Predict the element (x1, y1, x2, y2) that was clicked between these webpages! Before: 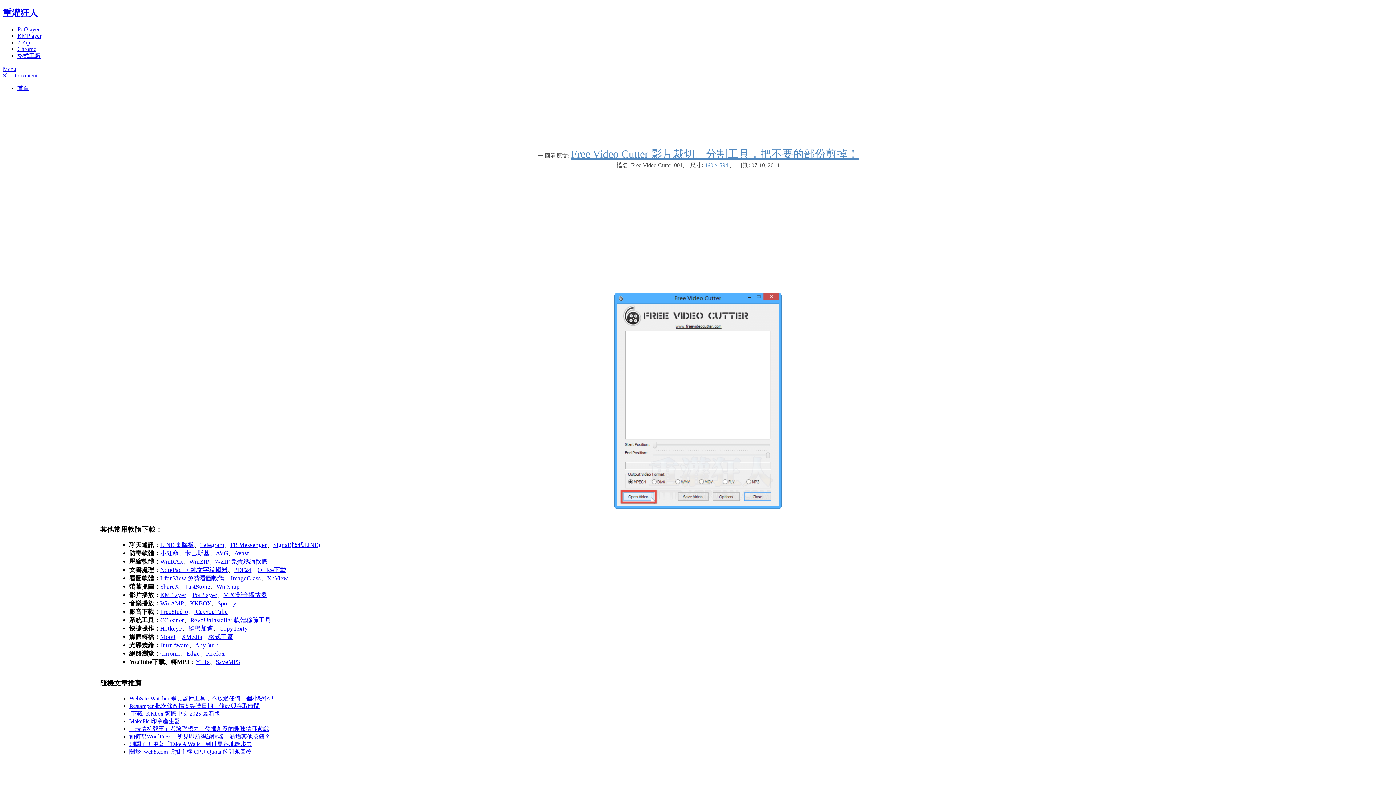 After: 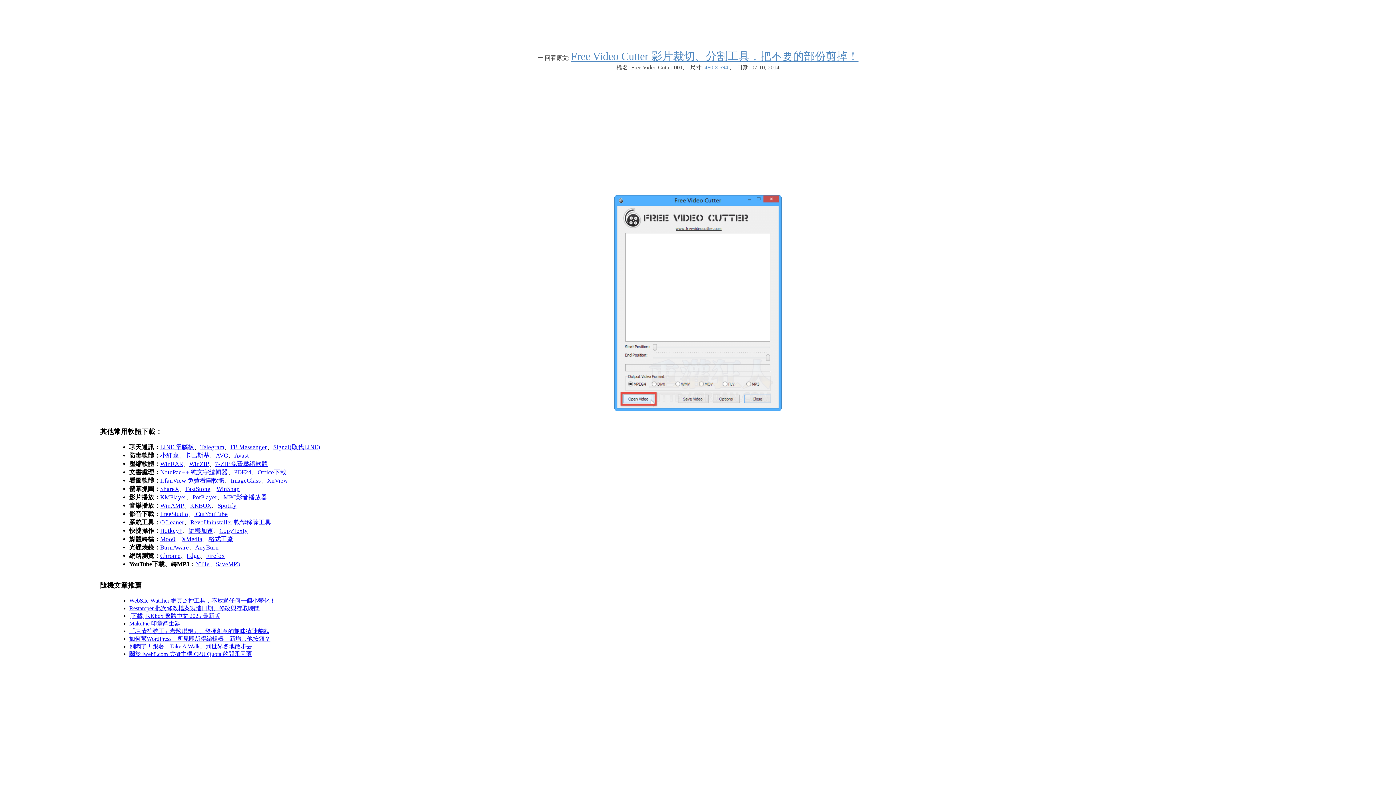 Action: label: Skip to content bbox: (2, 72, 37, 78)